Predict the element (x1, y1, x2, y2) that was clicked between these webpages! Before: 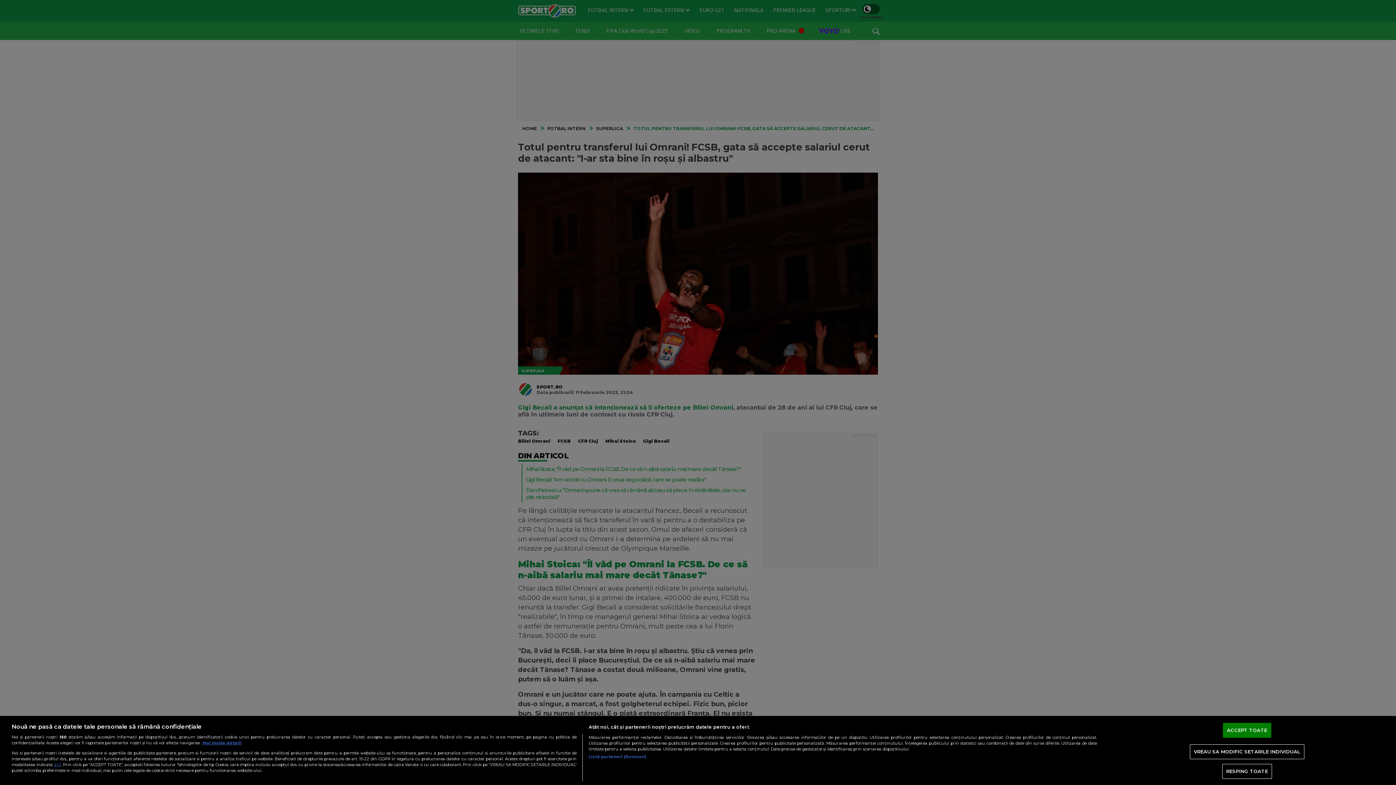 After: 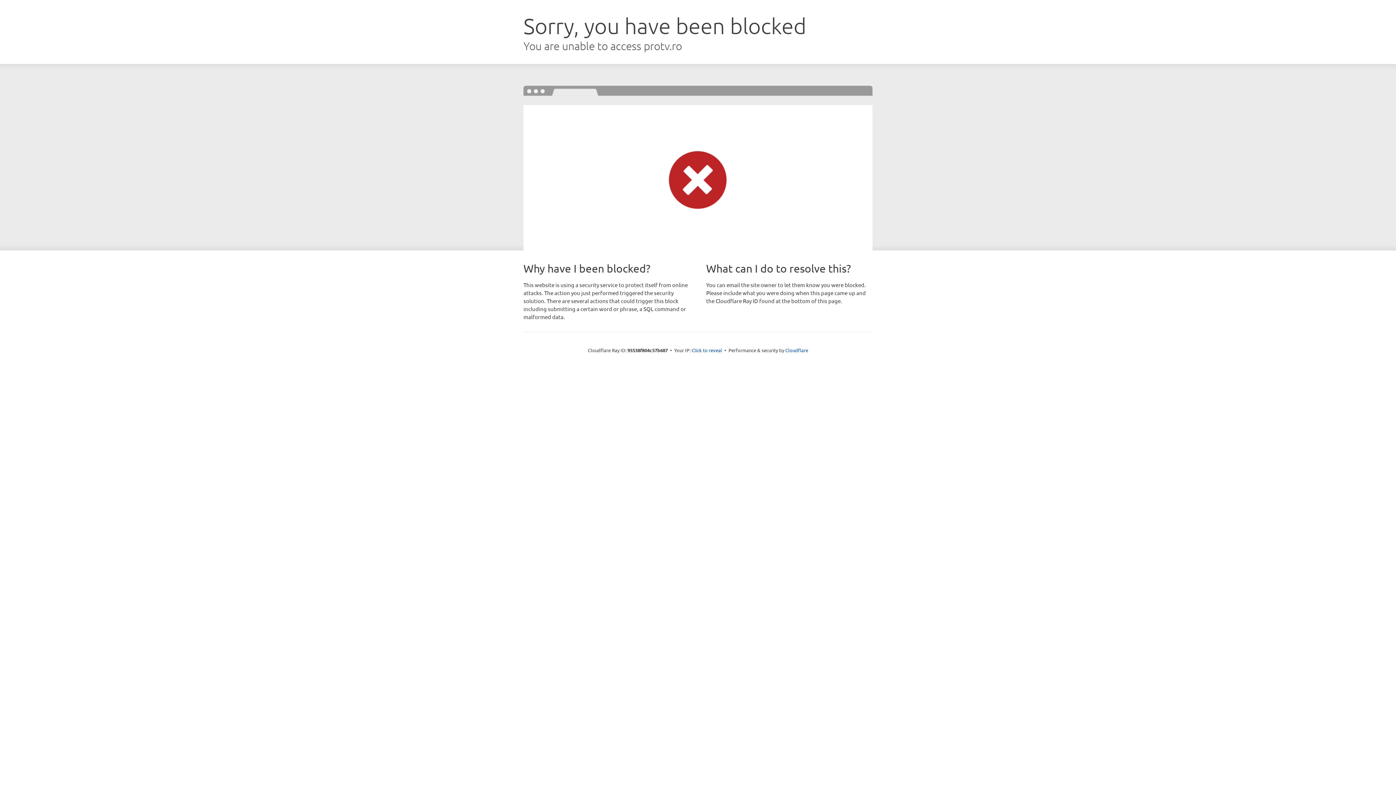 Action: bbox: (53, 762, 61, 767) label: aici